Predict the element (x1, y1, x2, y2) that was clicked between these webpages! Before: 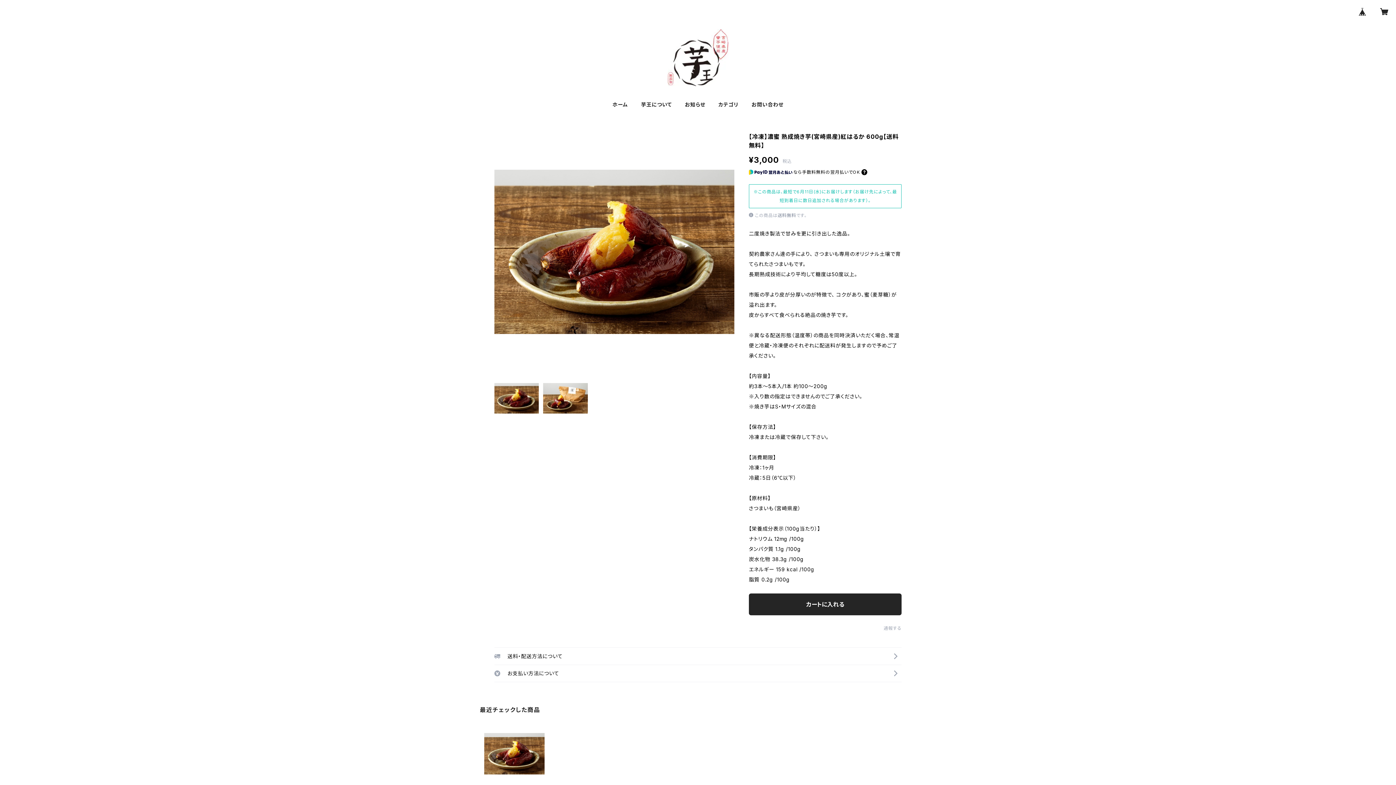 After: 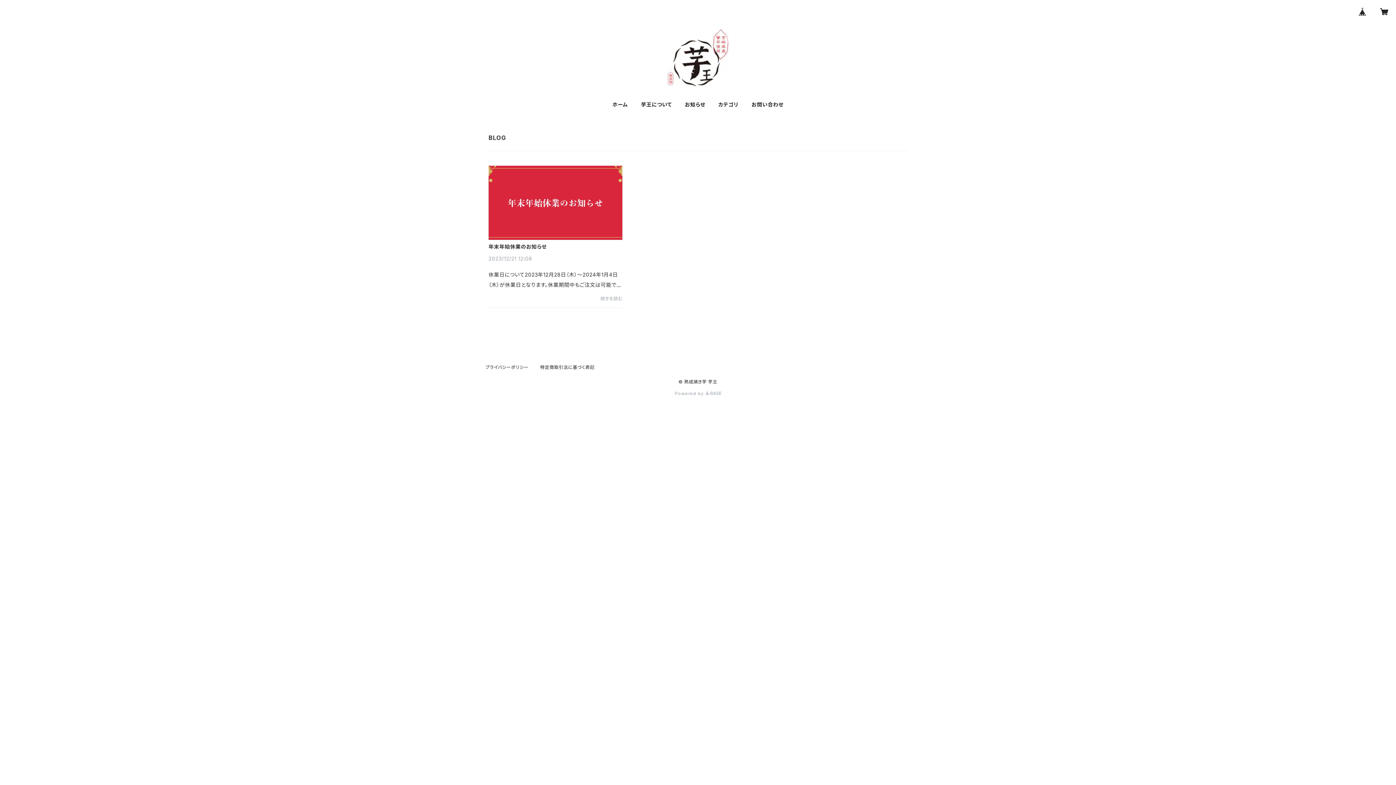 Action: label: お知らせ bbox: (685, 101, 705, 107)